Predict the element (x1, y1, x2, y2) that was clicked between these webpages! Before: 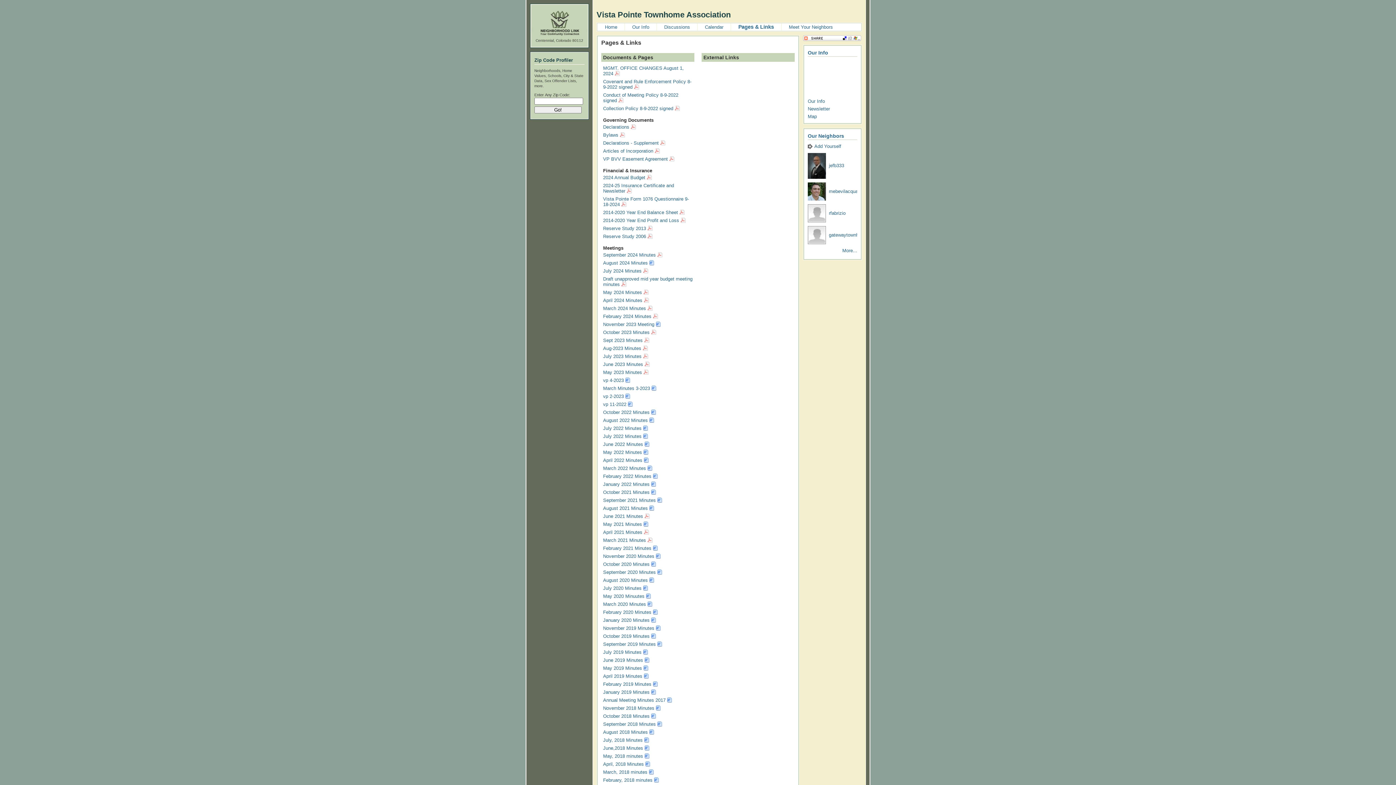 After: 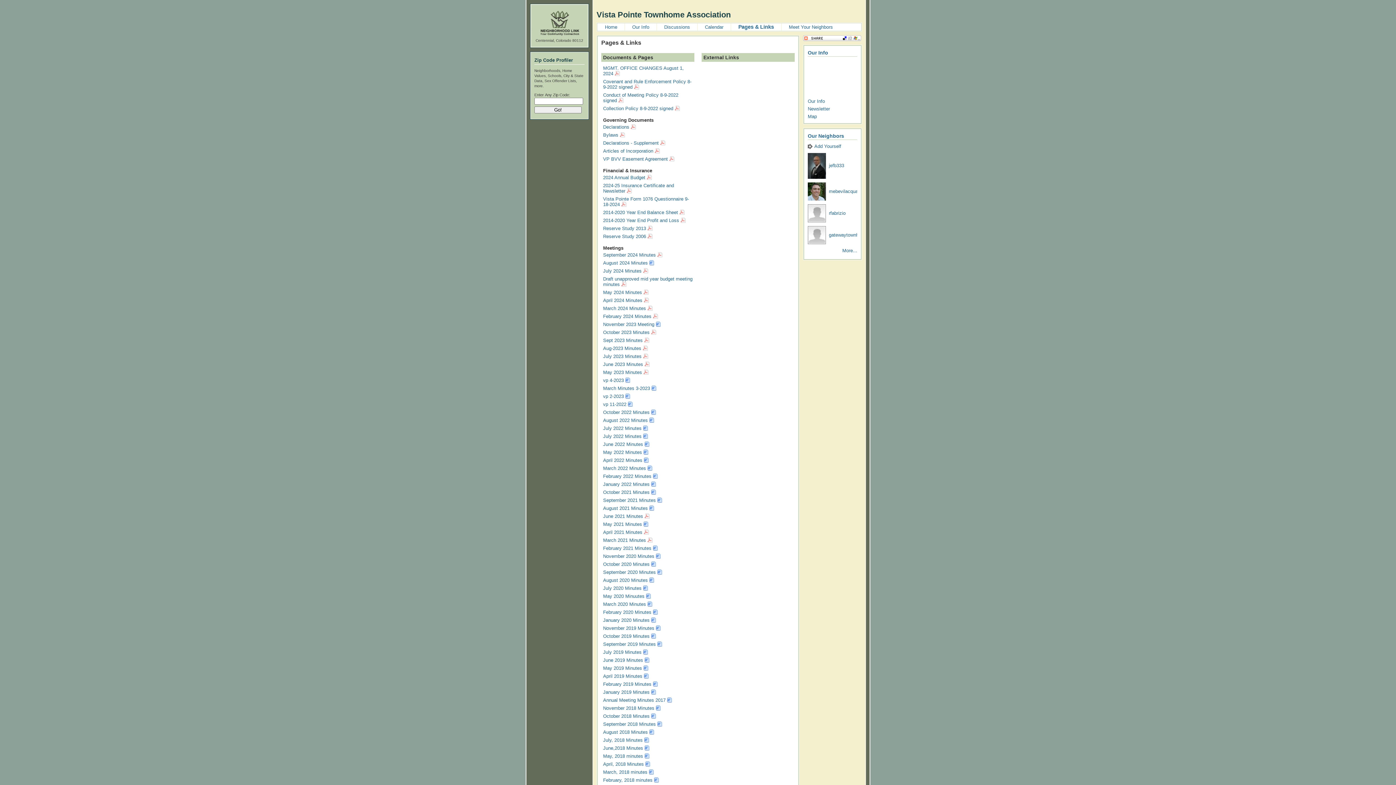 Action: bbox: (738, 24, 774, 29) label: Pages & Links